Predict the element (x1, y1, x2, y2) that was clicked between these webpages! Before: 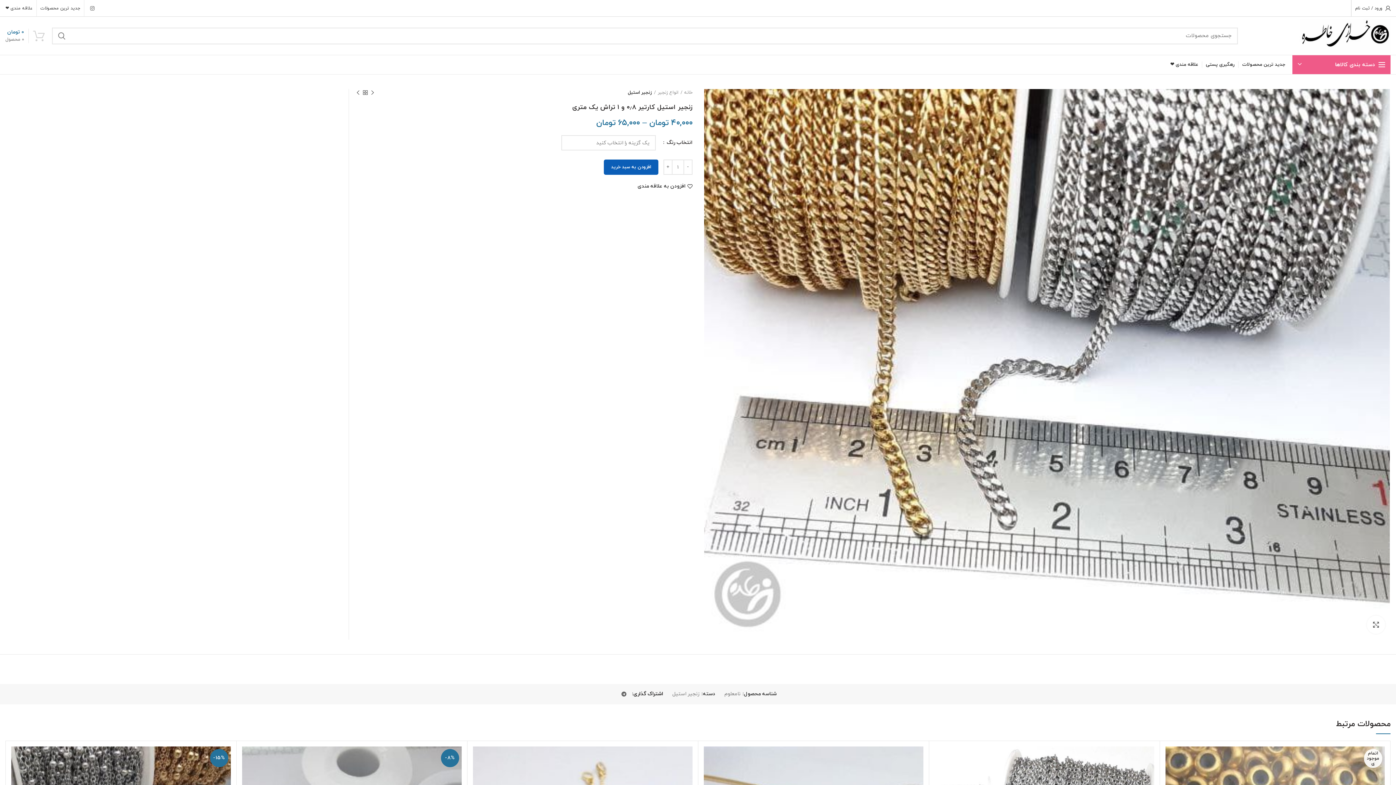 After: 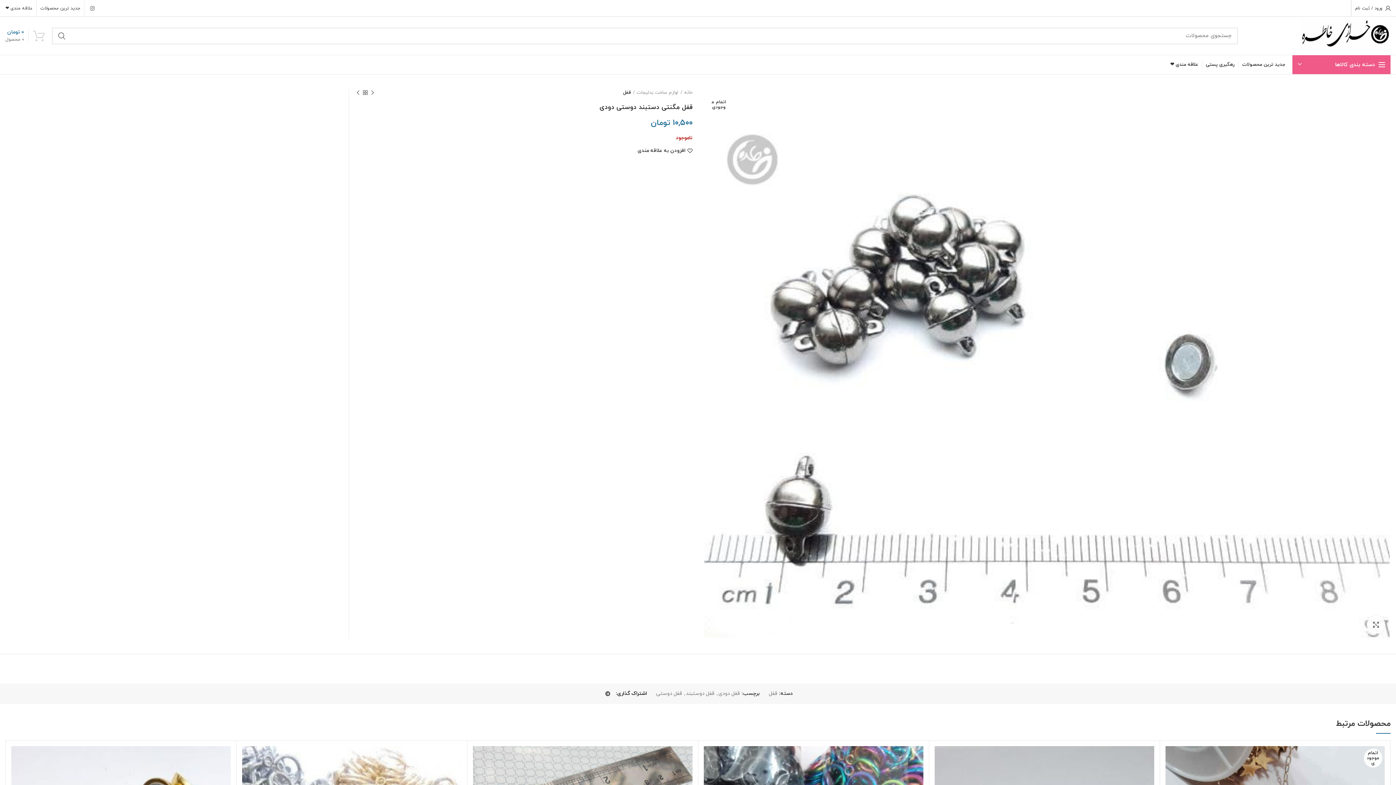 Action: label: محصول قبلی bbox: (369, 89, 376, 96)